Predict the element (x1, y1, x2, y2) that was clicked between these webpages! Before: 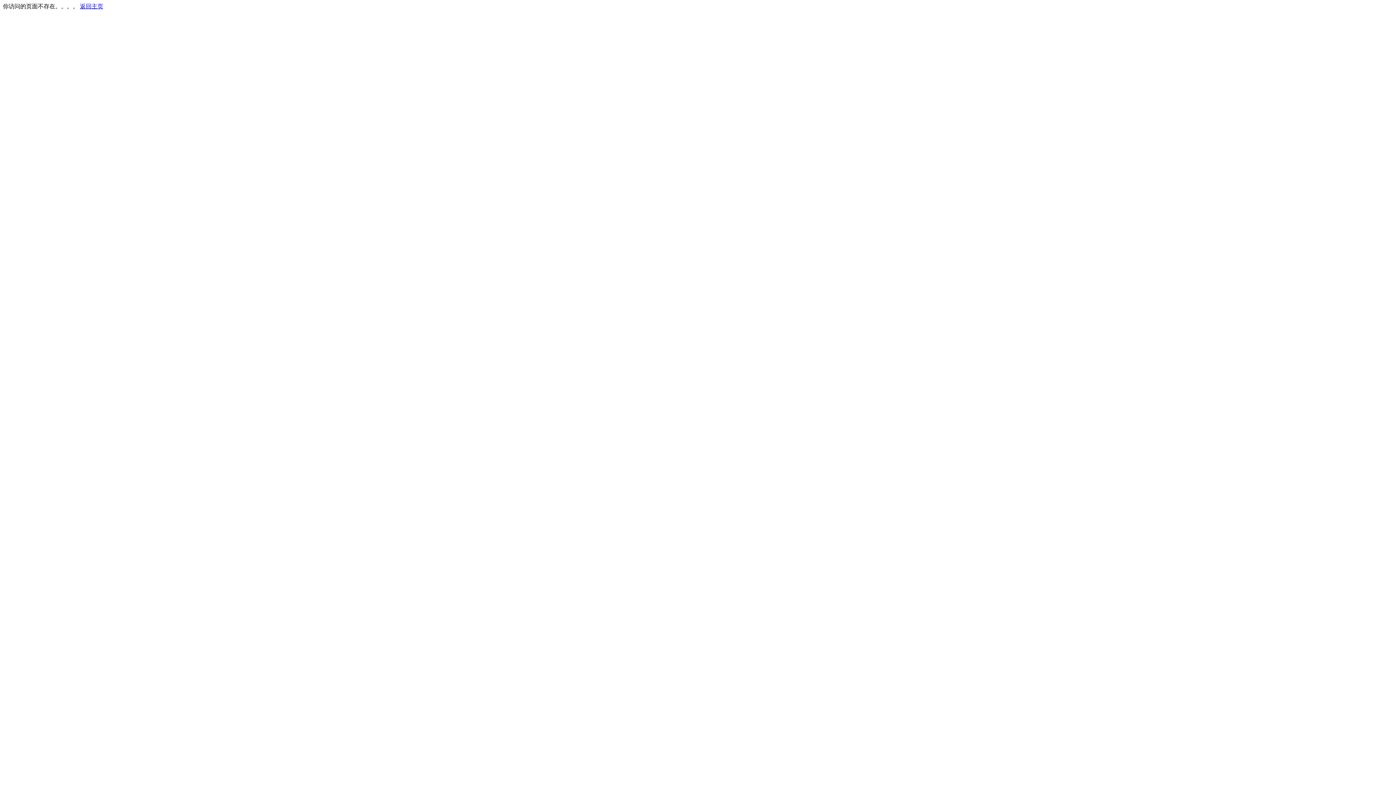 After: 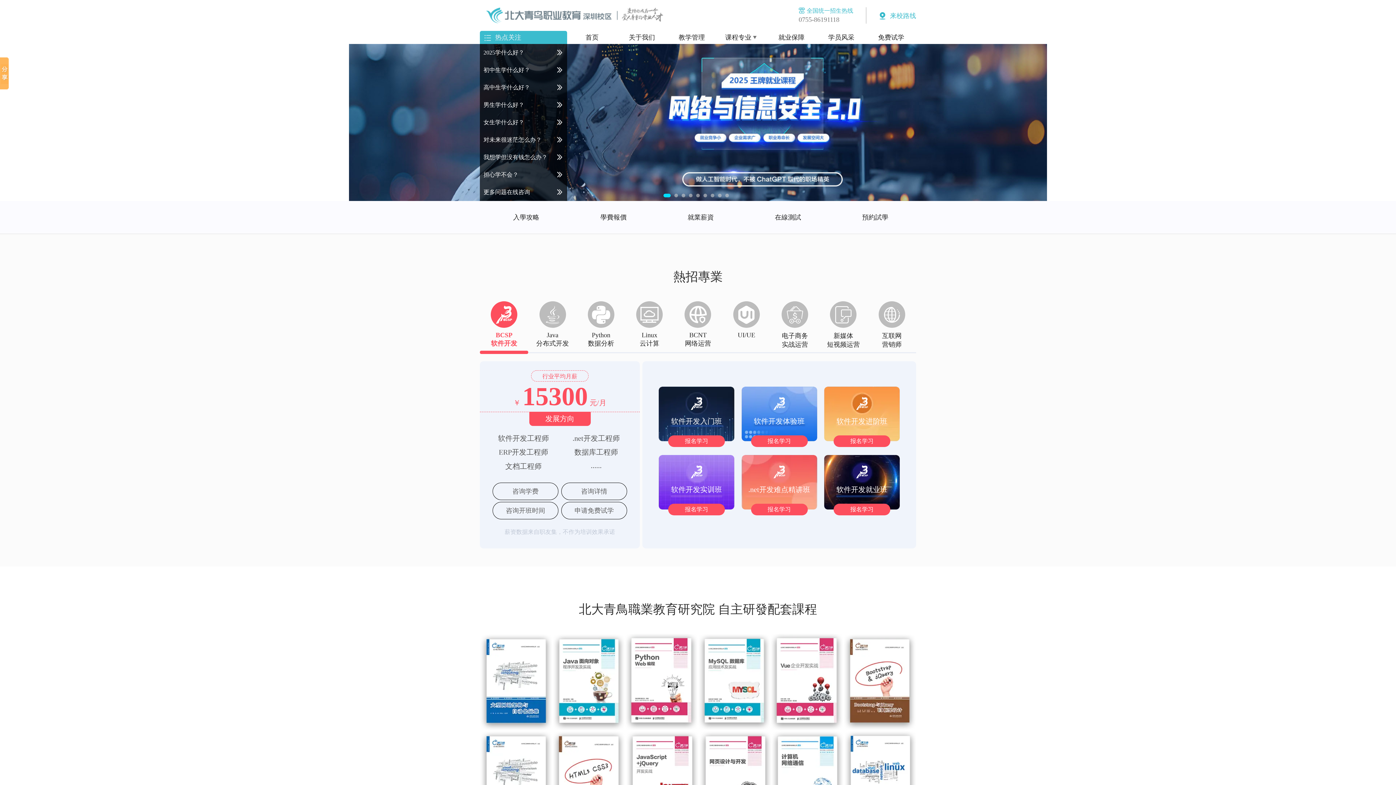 Action: bbox: (80, 3, 103, 9) label: 返回主页